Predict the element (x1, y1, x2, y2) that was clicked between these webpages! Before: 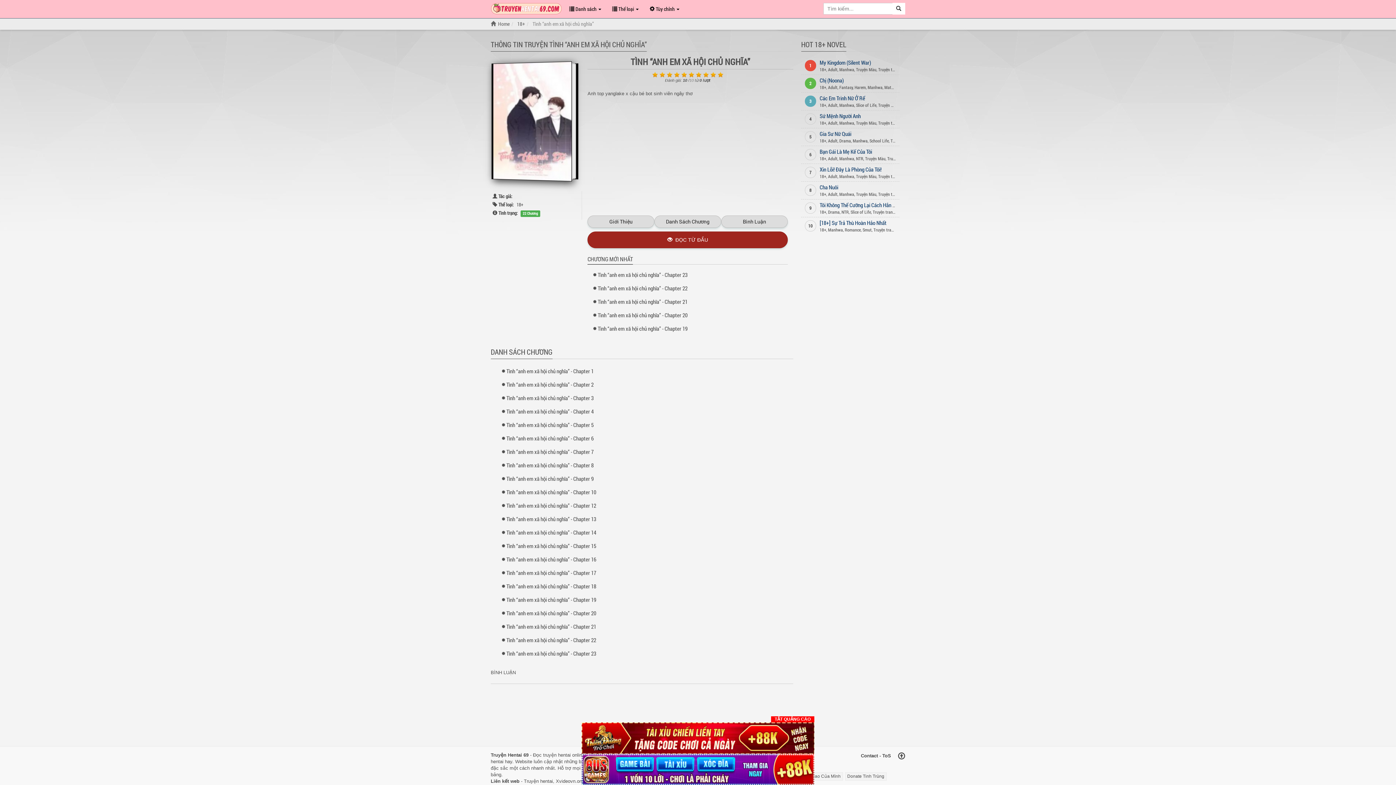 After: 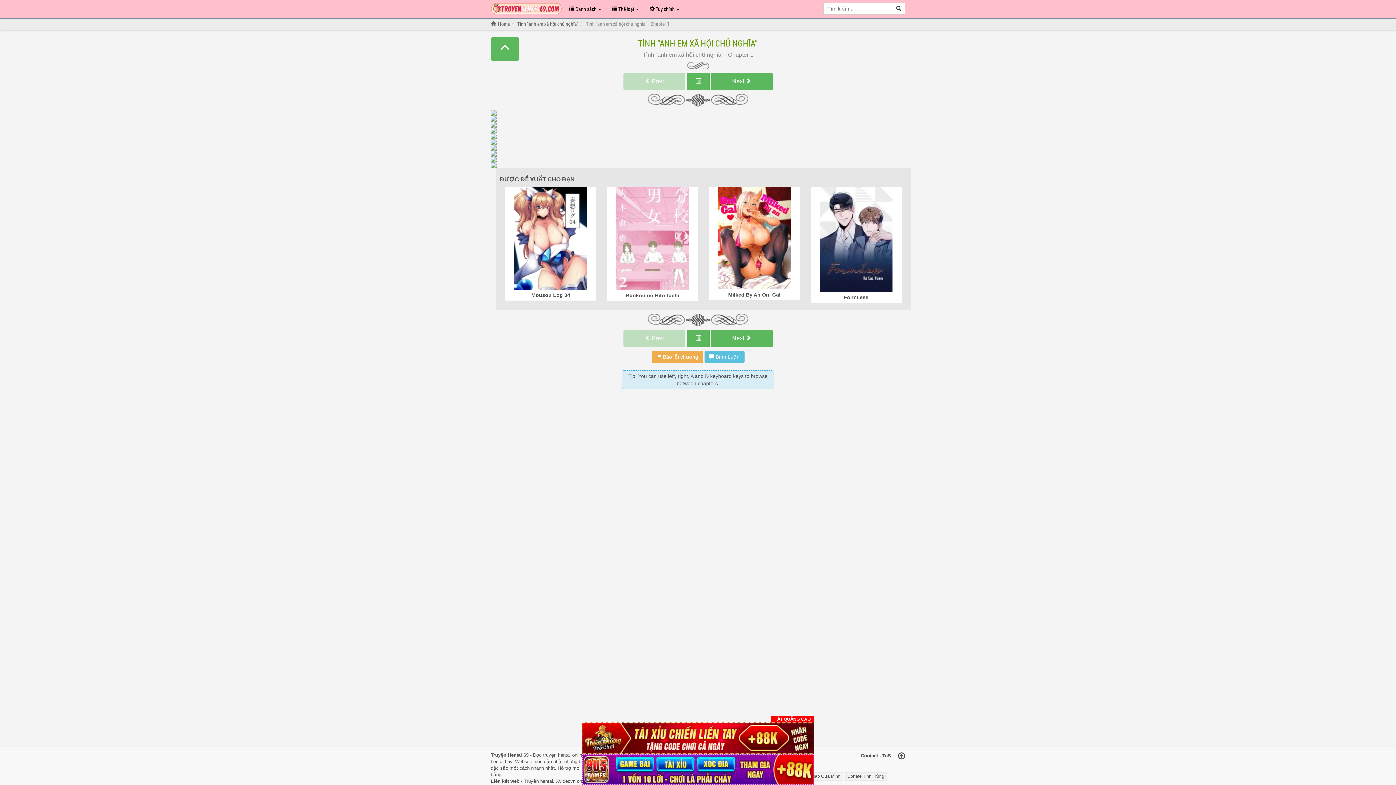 Action: label: Tình “anh em xã hội chủ nghĩa” - Chapter 1 bbox: (506, 367, 593, 374)